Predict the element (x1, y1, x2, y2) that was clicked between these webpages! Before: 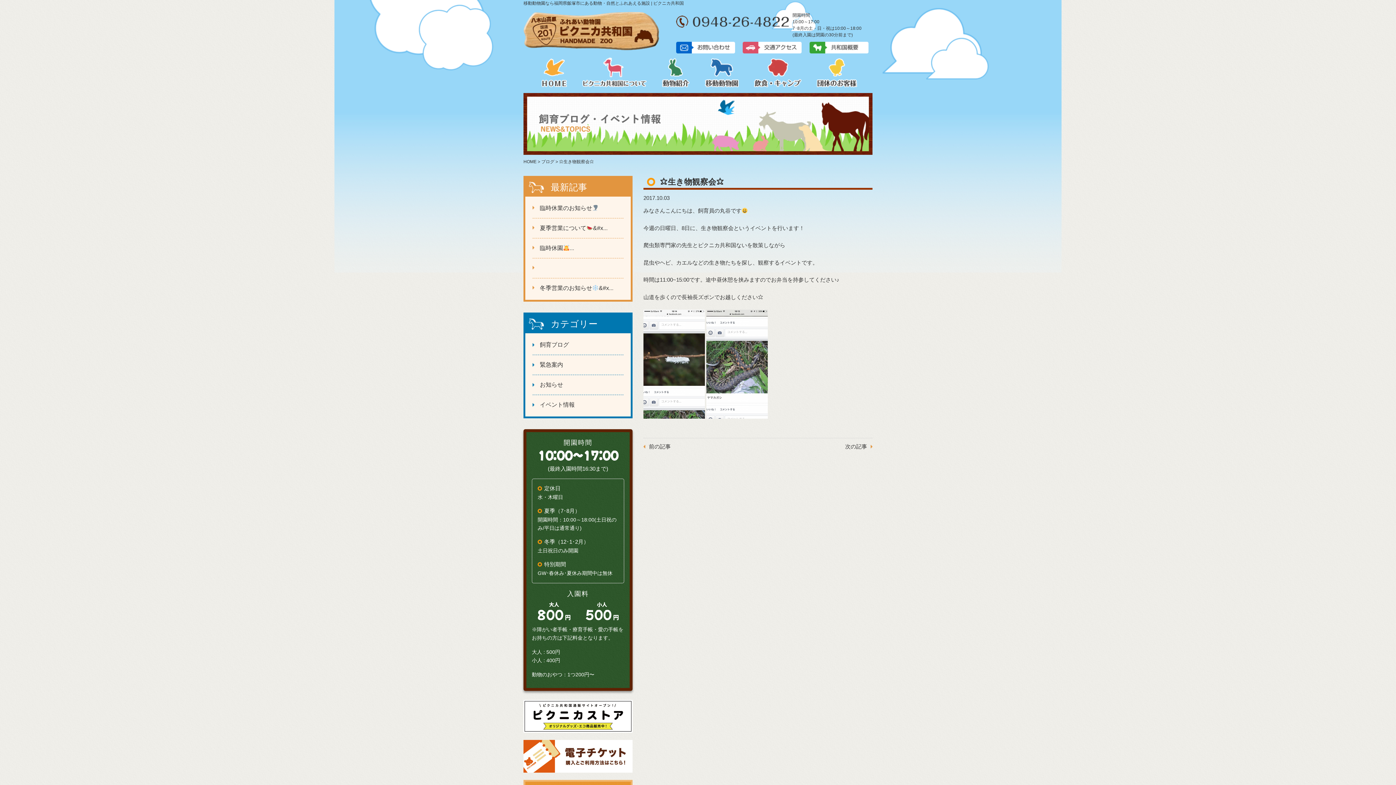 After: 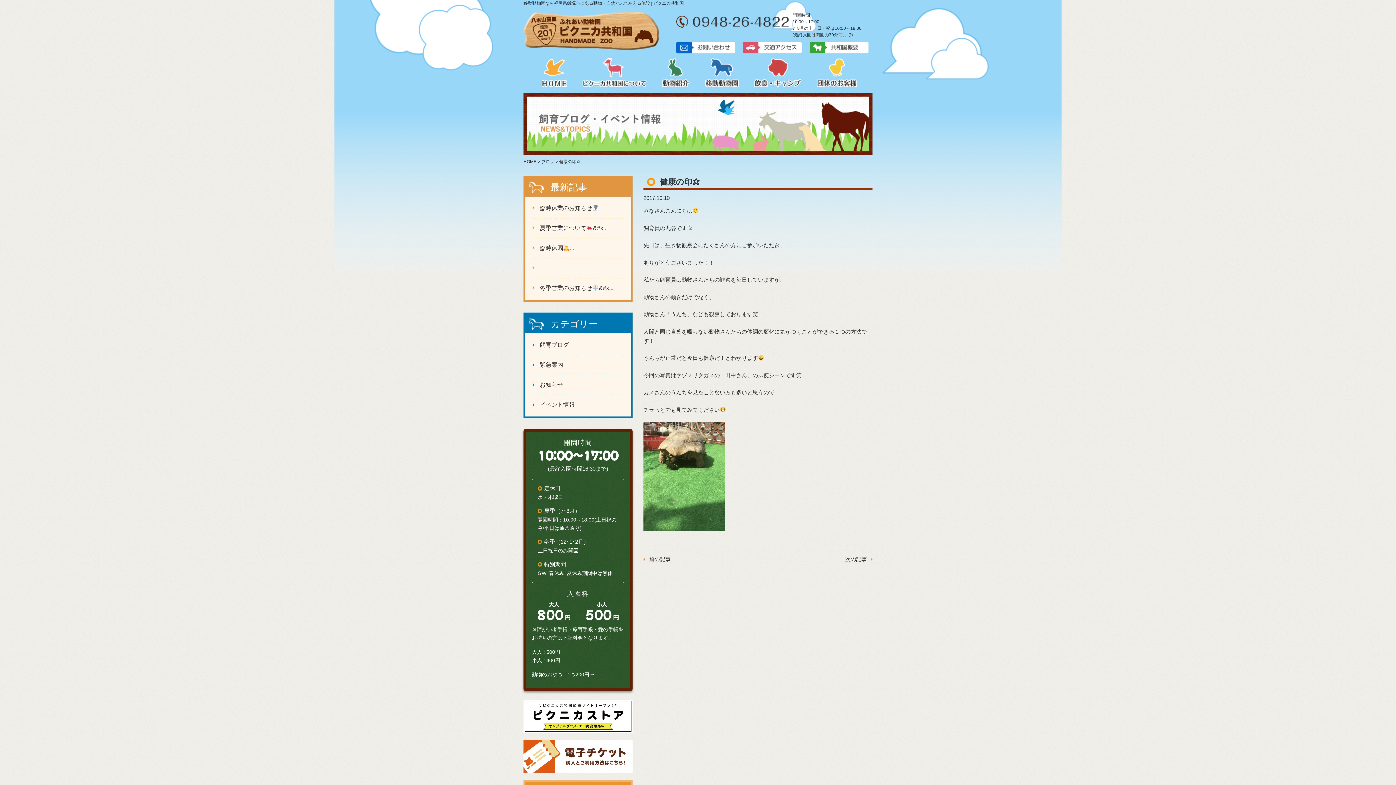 Action: bbox: (845, 443, 872, 449) label: 次の記事